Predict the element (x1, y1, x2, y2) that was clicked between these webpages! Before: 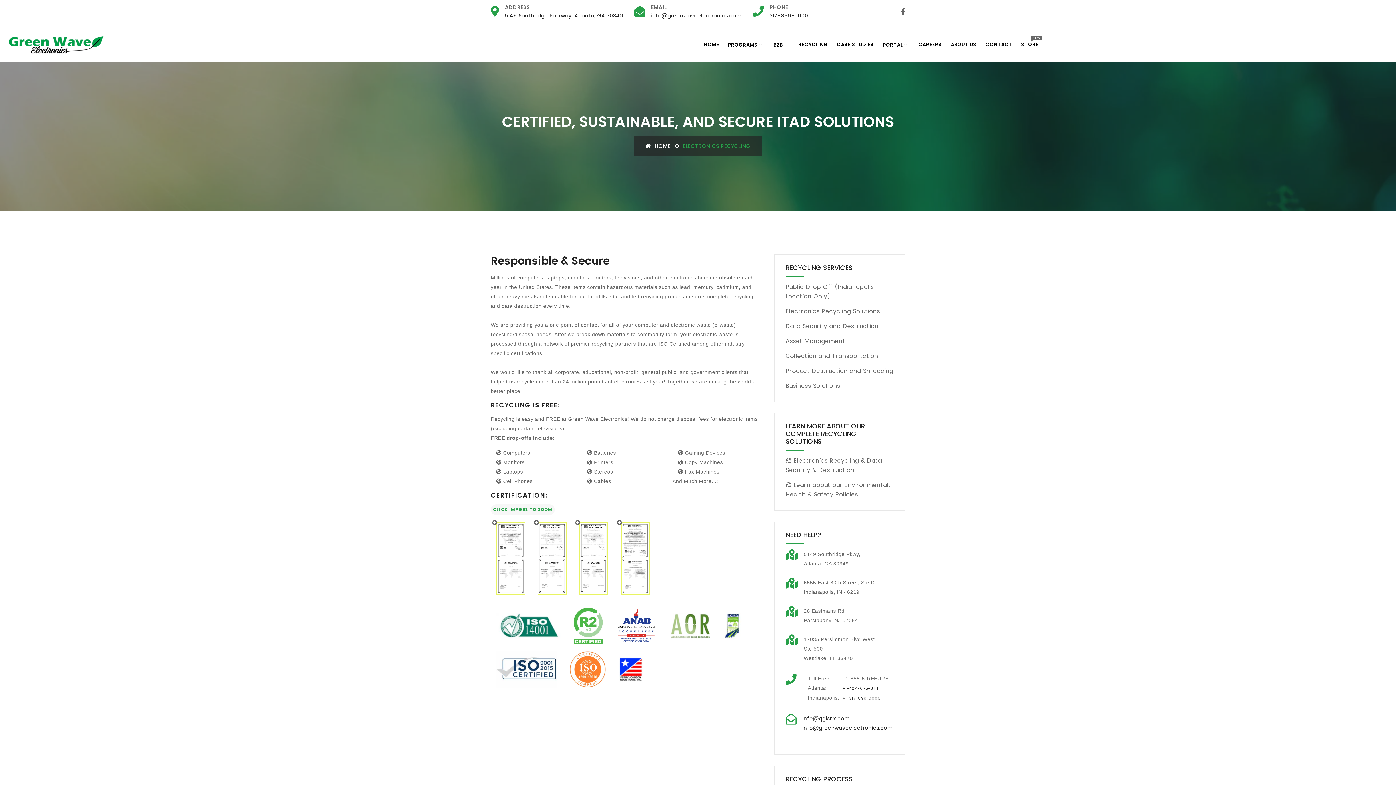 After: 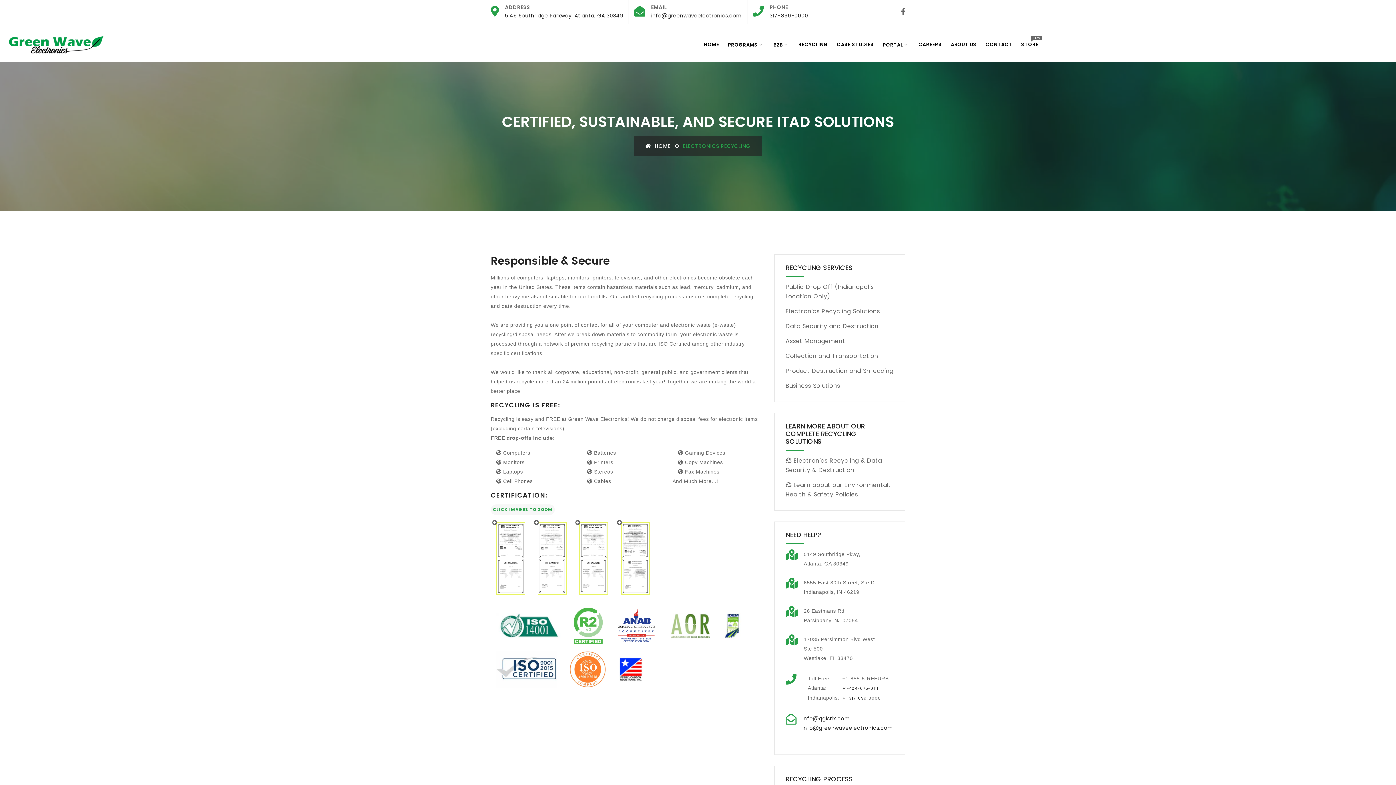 Action: bbox: (770, 35, 793, 54) label: B2B 